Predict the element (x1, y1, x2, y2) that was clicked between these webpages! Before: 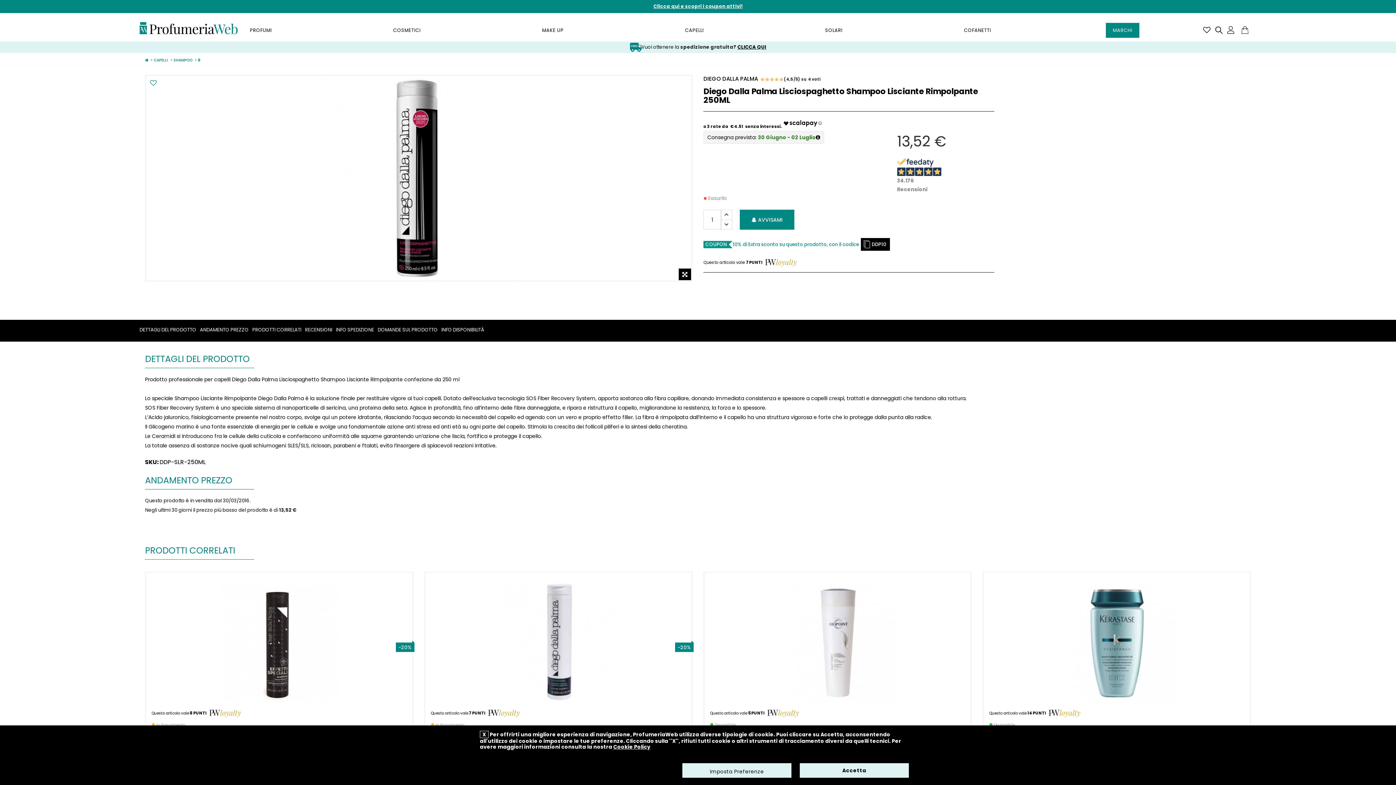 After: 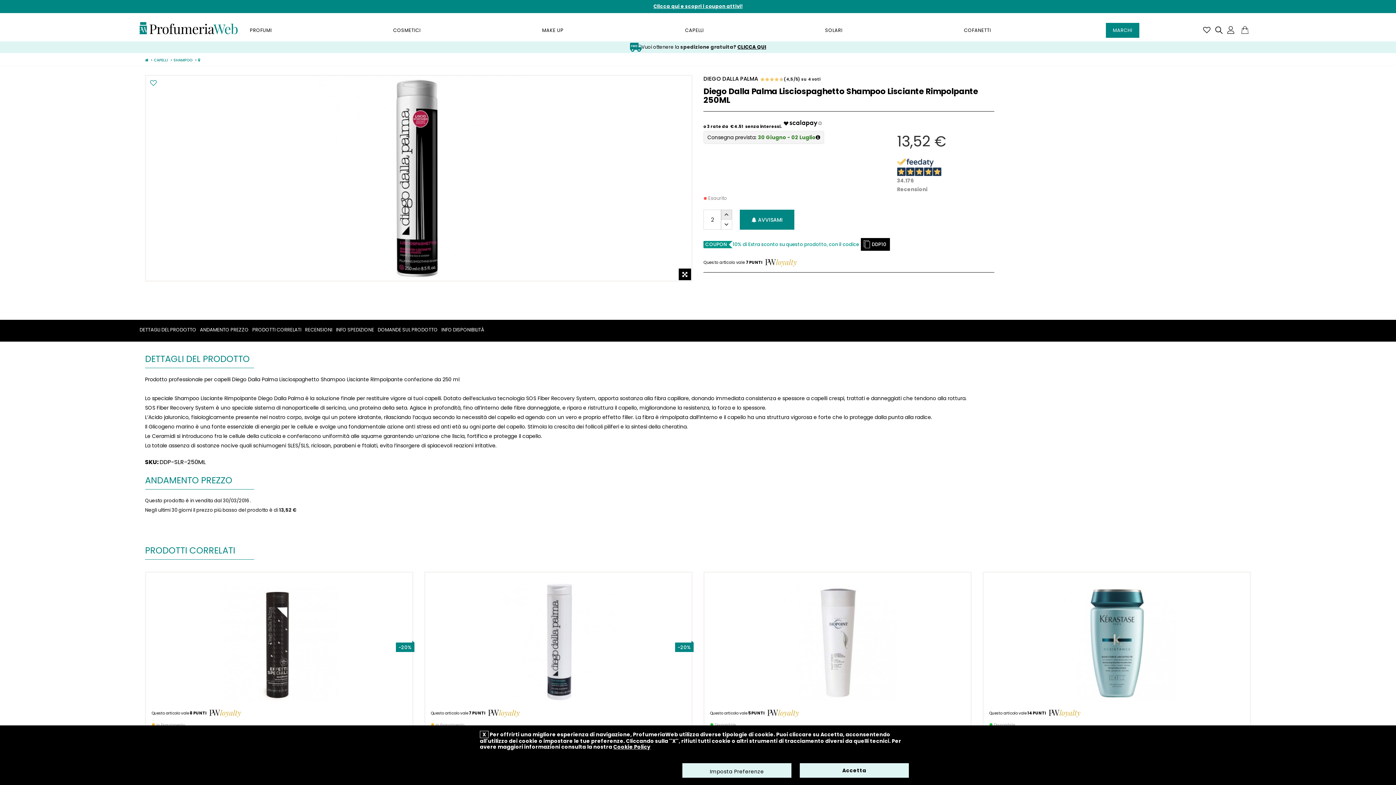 Action: bbox: (721, 209, 732, 220)